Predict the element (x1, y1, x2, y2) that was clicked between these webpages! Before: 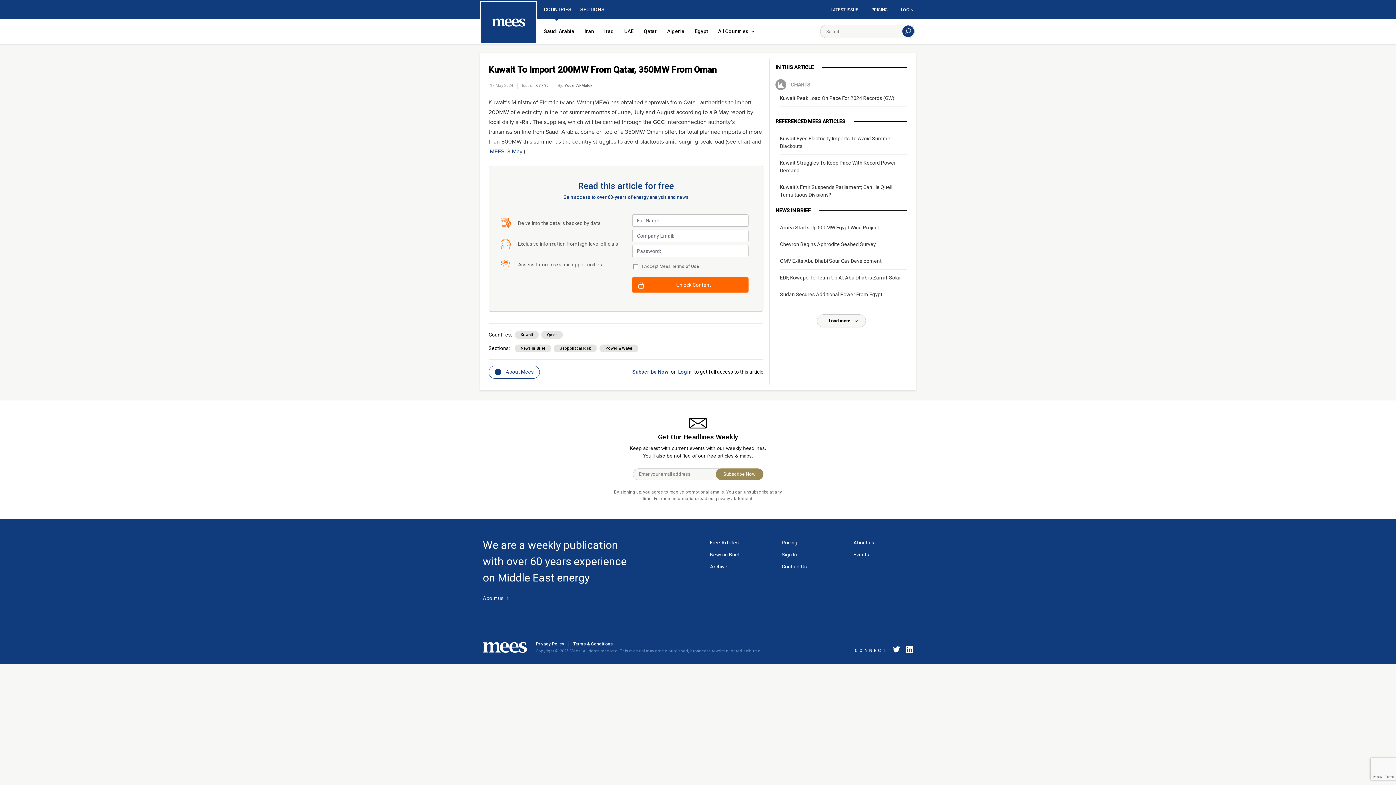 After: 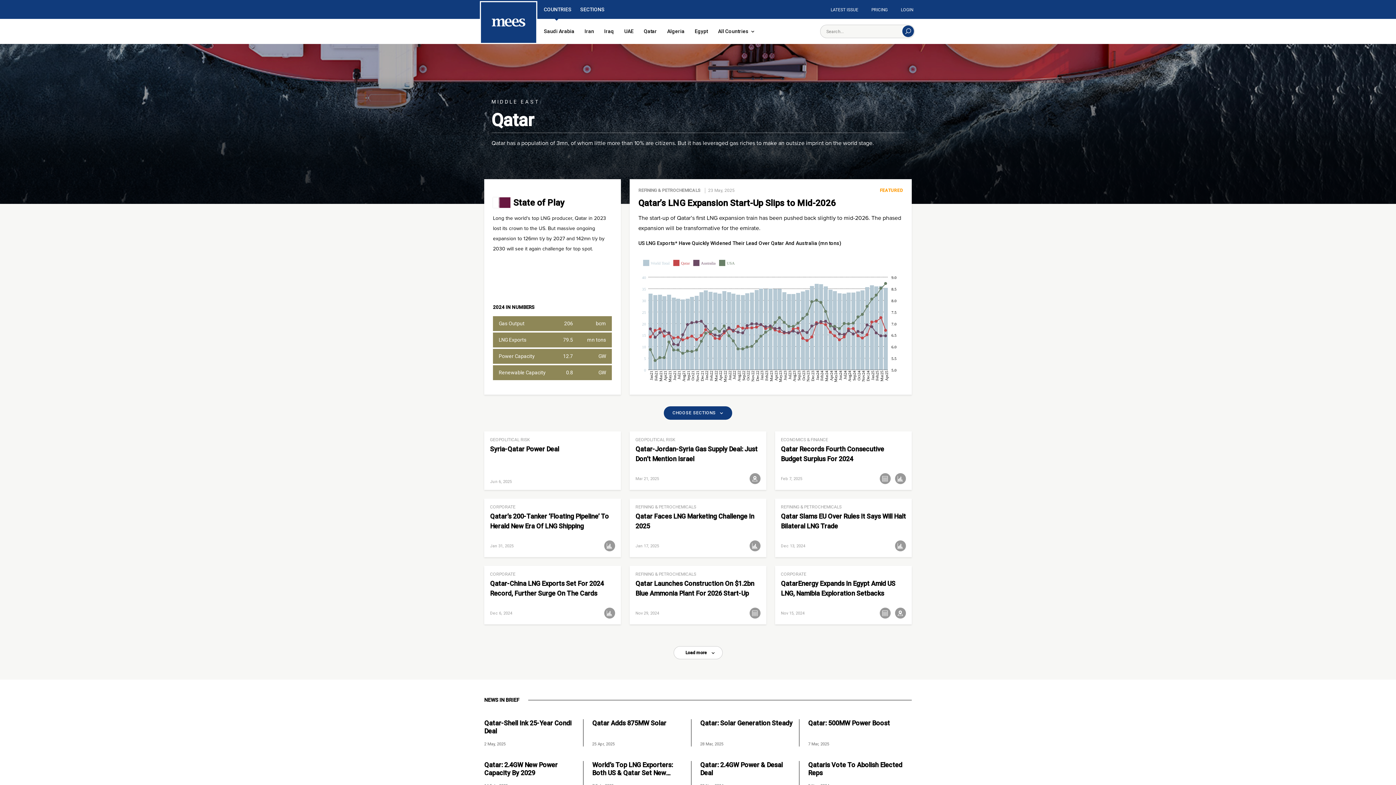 Action: label: Qatar bbox: (639, 19, 661, 42)